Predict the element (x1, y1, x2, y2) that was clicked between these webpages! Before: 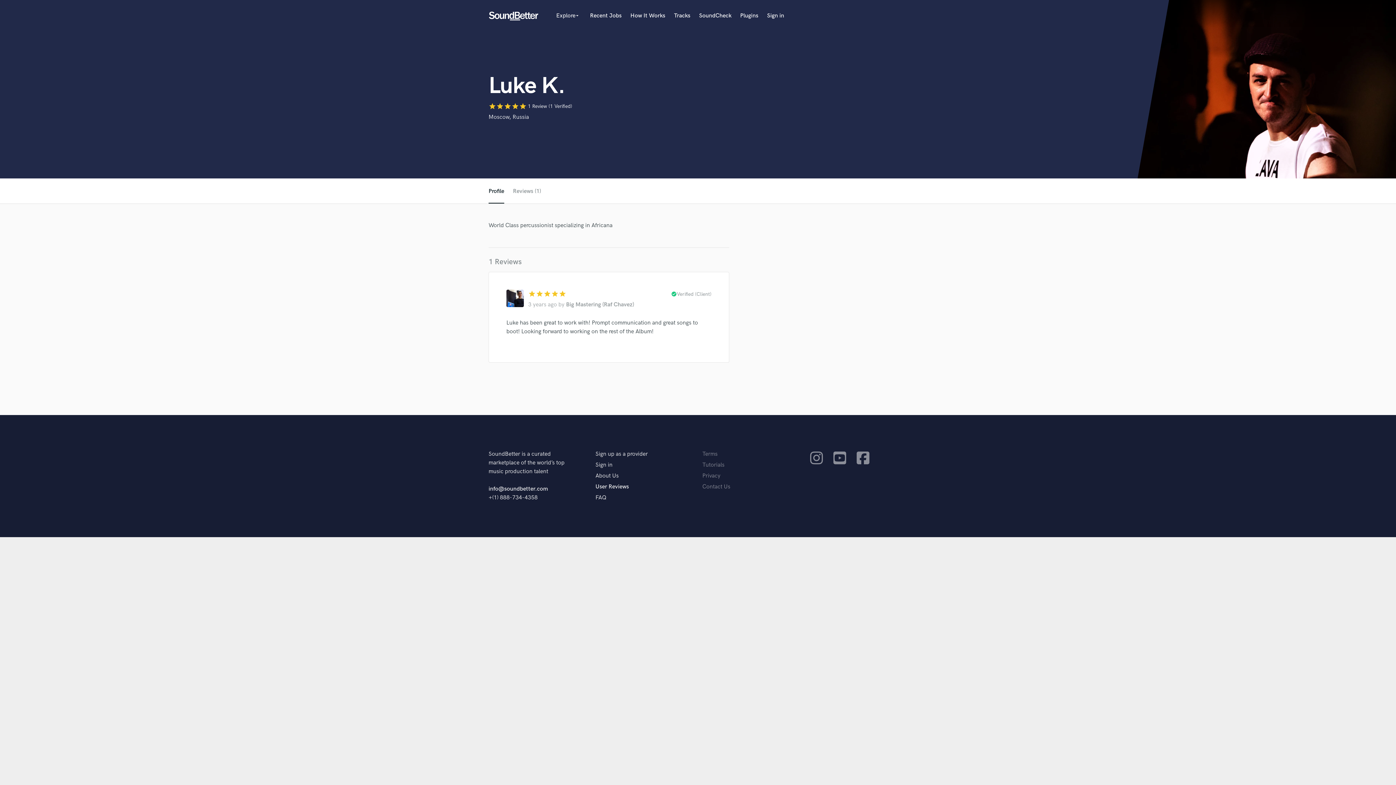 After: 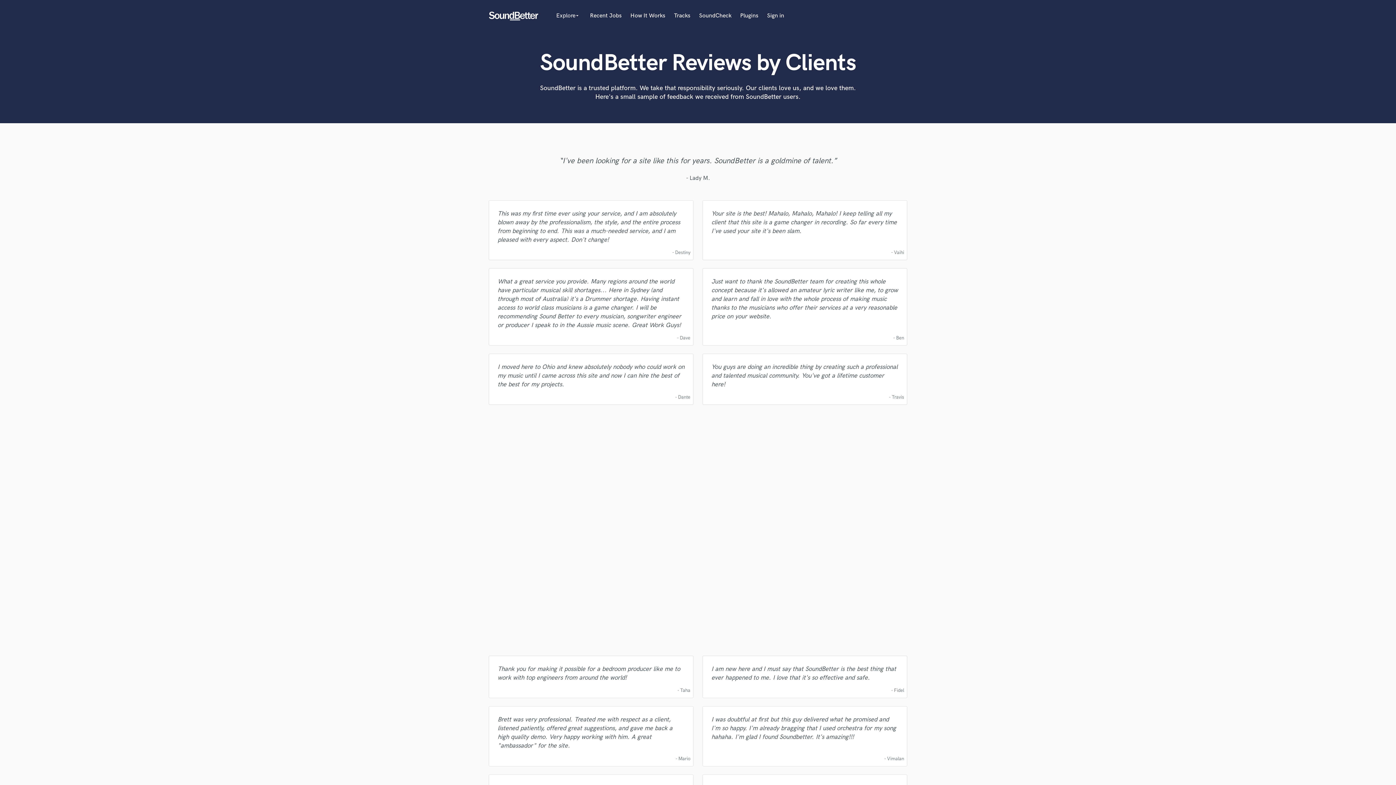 Action: bbox: (595, 483, 629, 490) label: User Reviews